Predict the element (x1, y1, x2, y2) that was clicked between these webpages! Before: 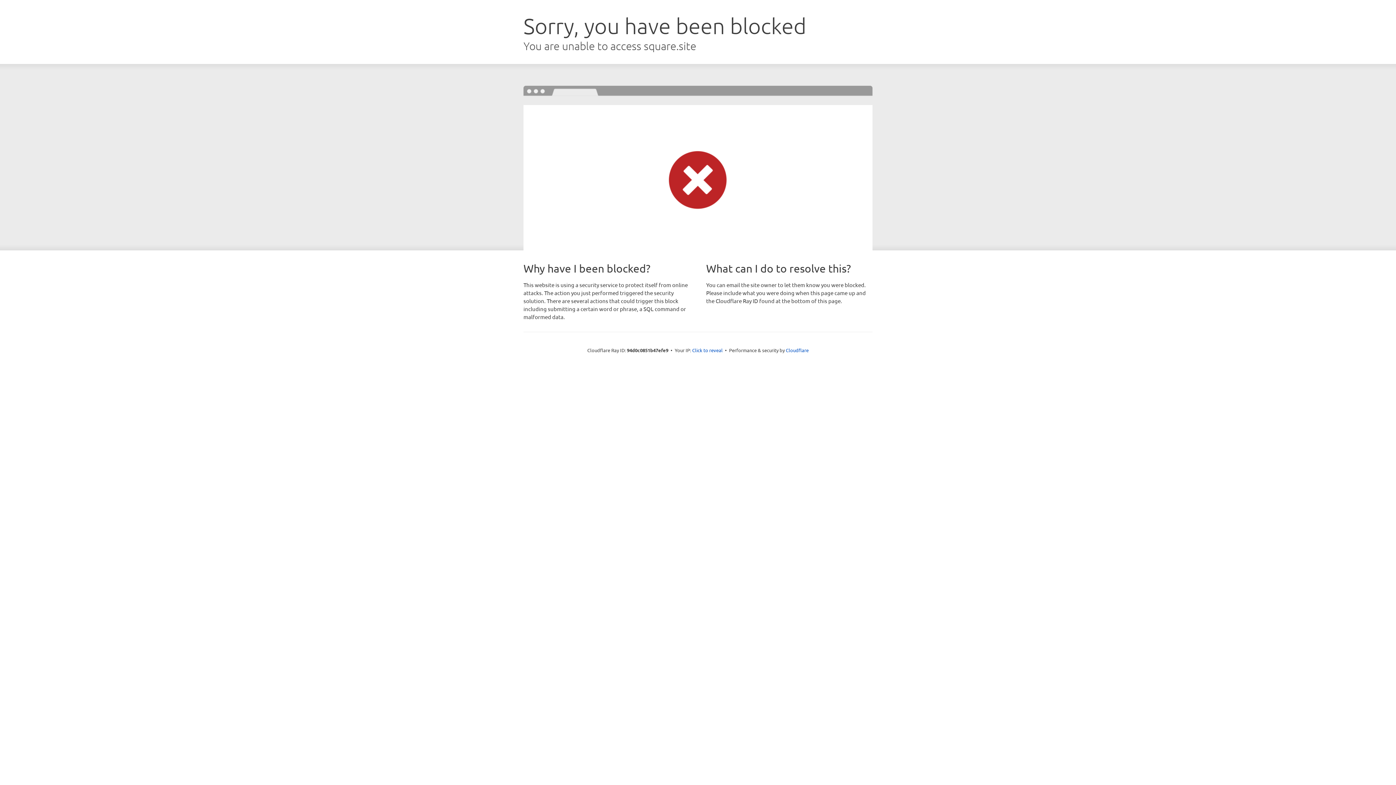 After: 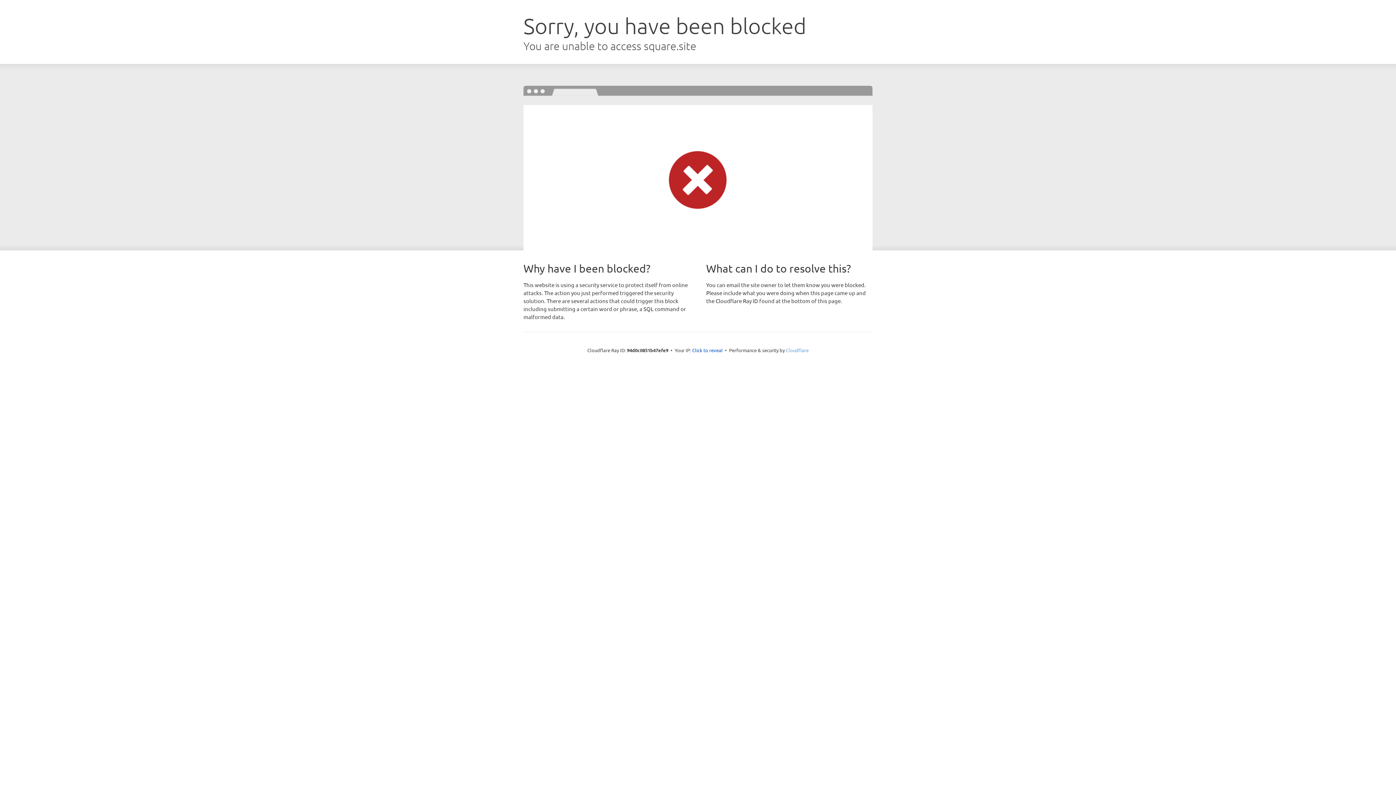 Action: label: Cloudflare bbox: (786, 347, 808, 353)